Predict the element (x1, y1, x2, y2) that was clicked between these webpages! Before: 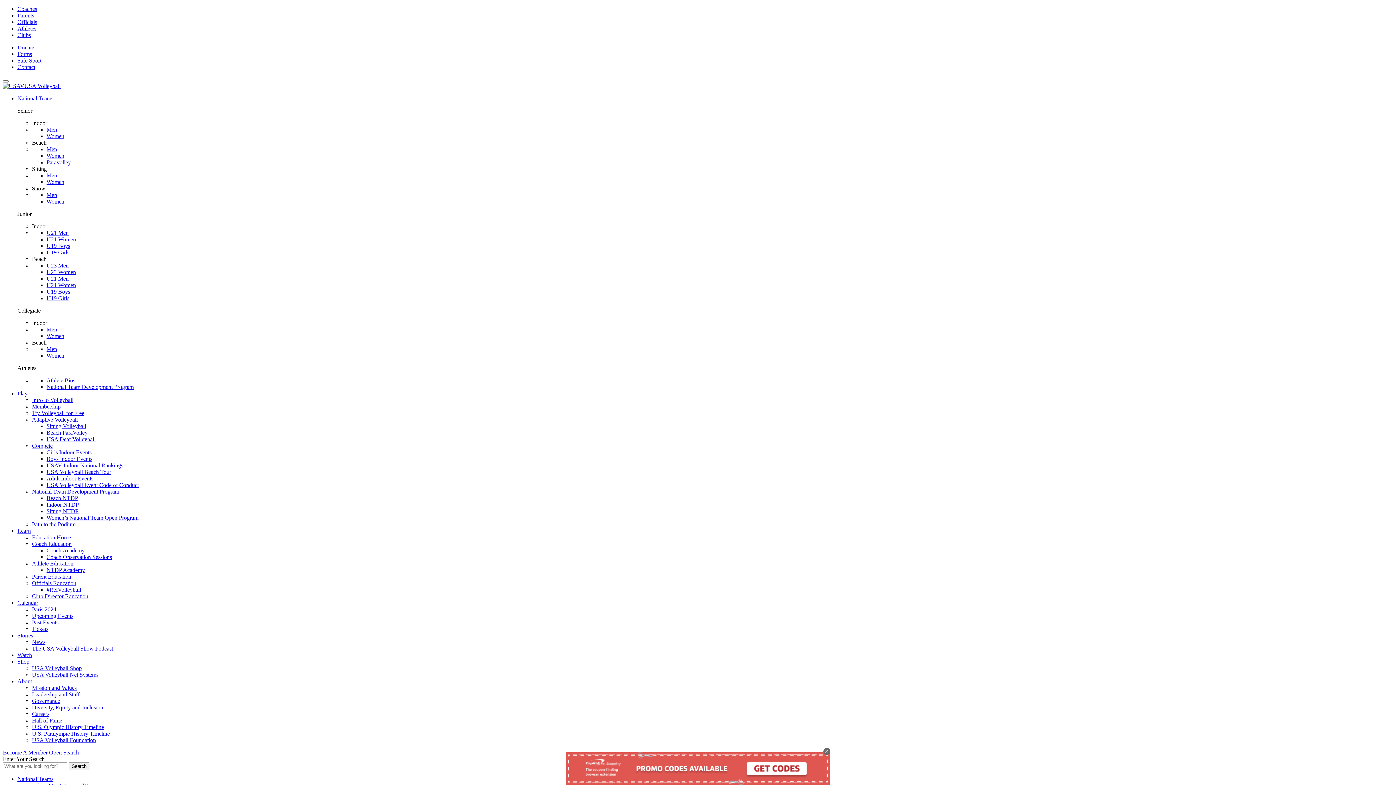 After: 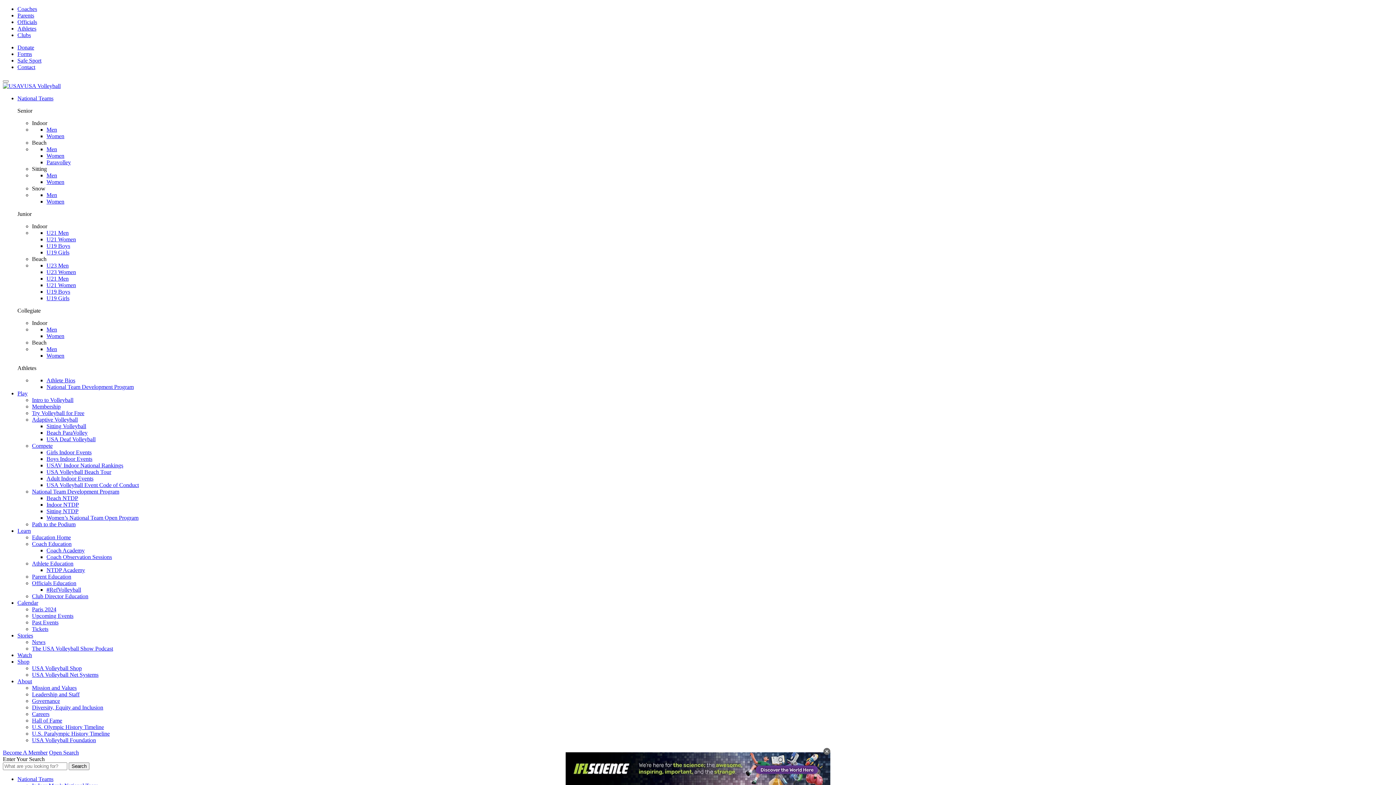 Action: bbox: (46, 482, 138, 488) label: USA Volleyball Event Code of Conduct